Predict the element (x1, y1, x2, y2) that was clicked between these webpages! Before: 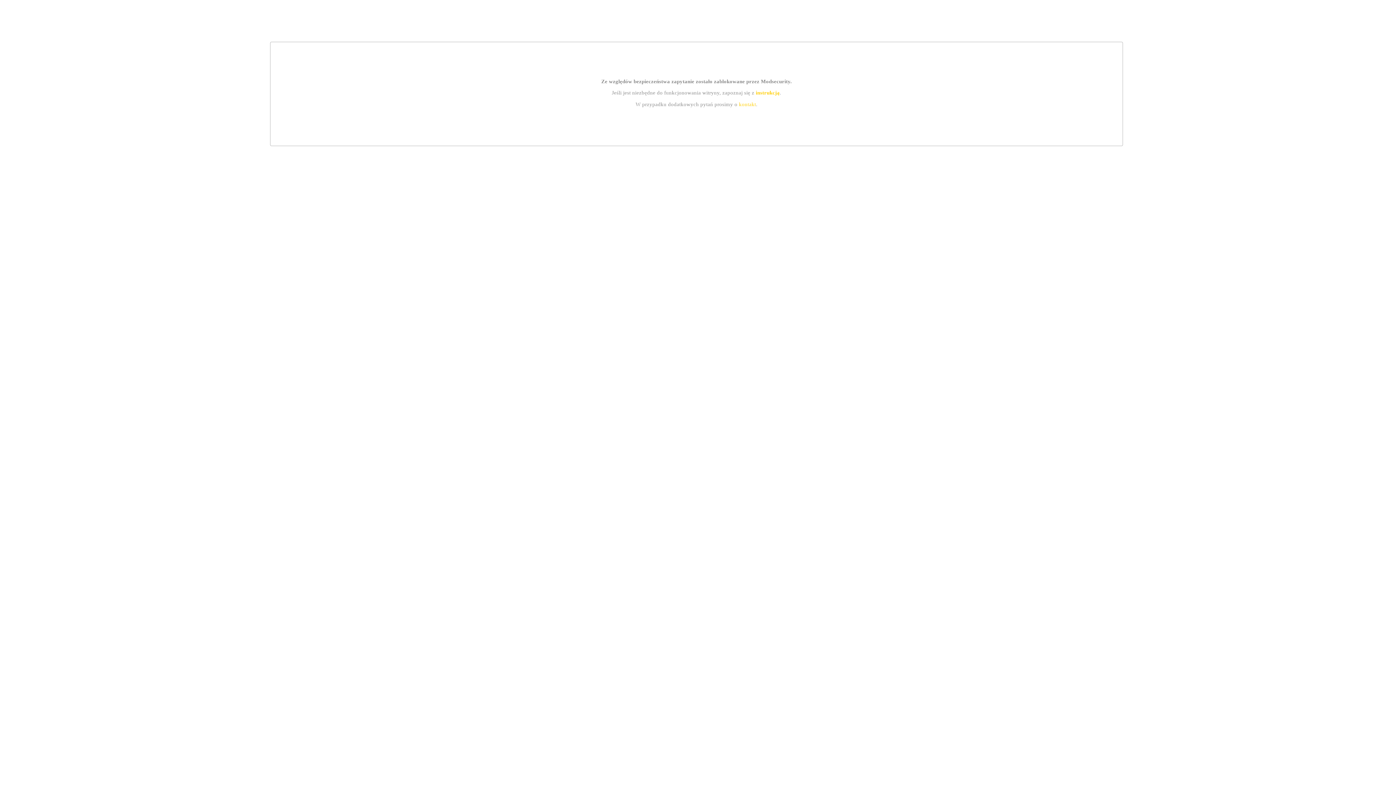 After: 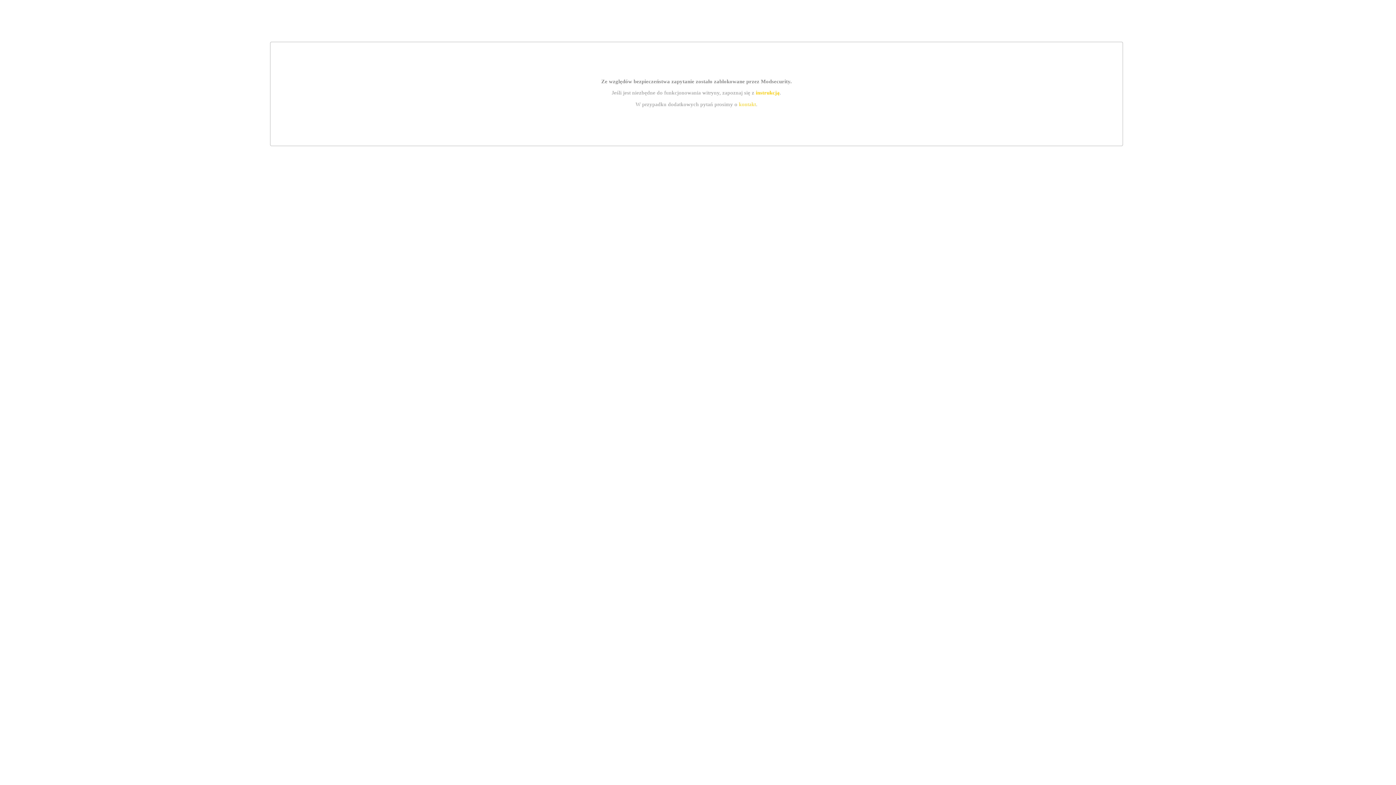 Action: label: instrukcją bbox: (755, 89, 779, 95)